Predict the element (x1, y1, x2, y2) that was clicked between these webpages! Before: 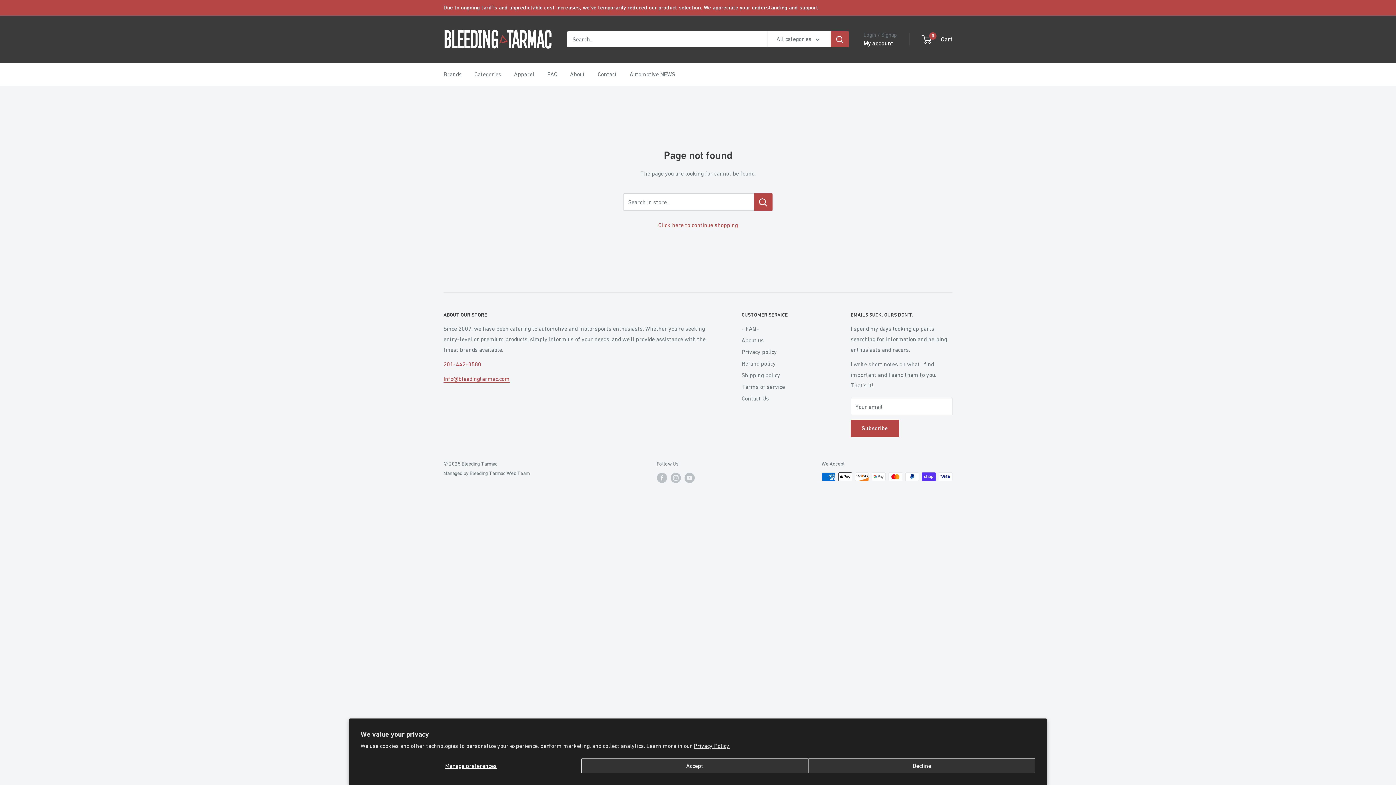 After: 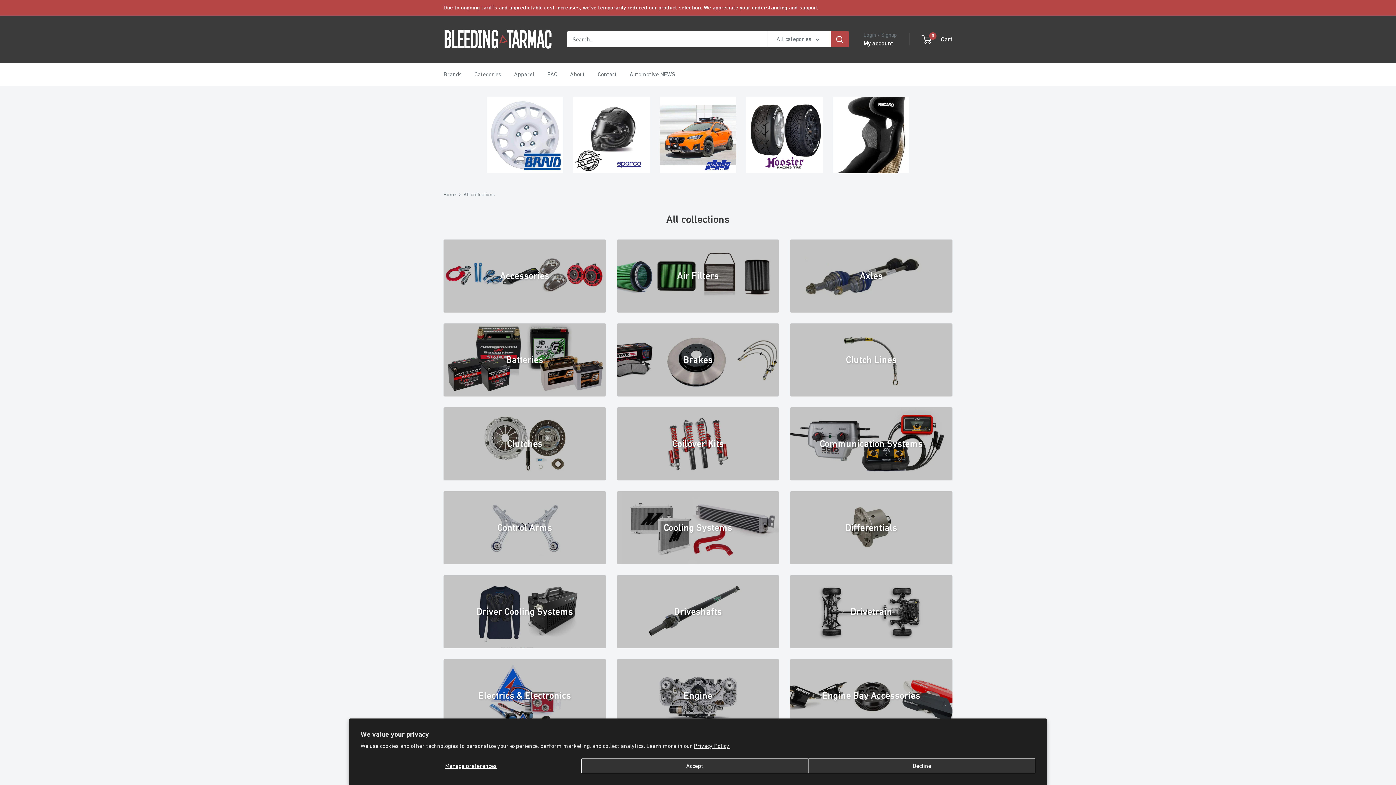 Action: label: Categories bbox: (474, 69, 501, 79)